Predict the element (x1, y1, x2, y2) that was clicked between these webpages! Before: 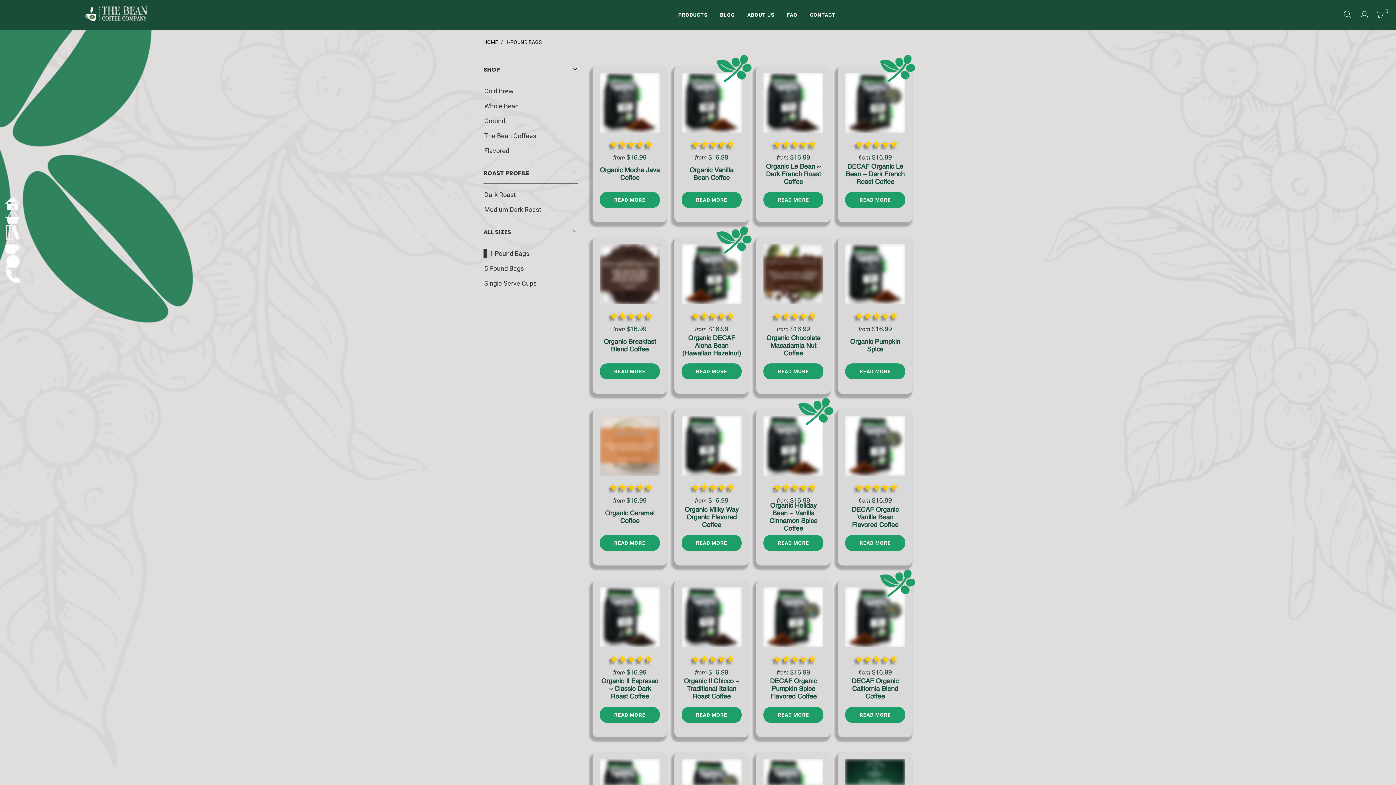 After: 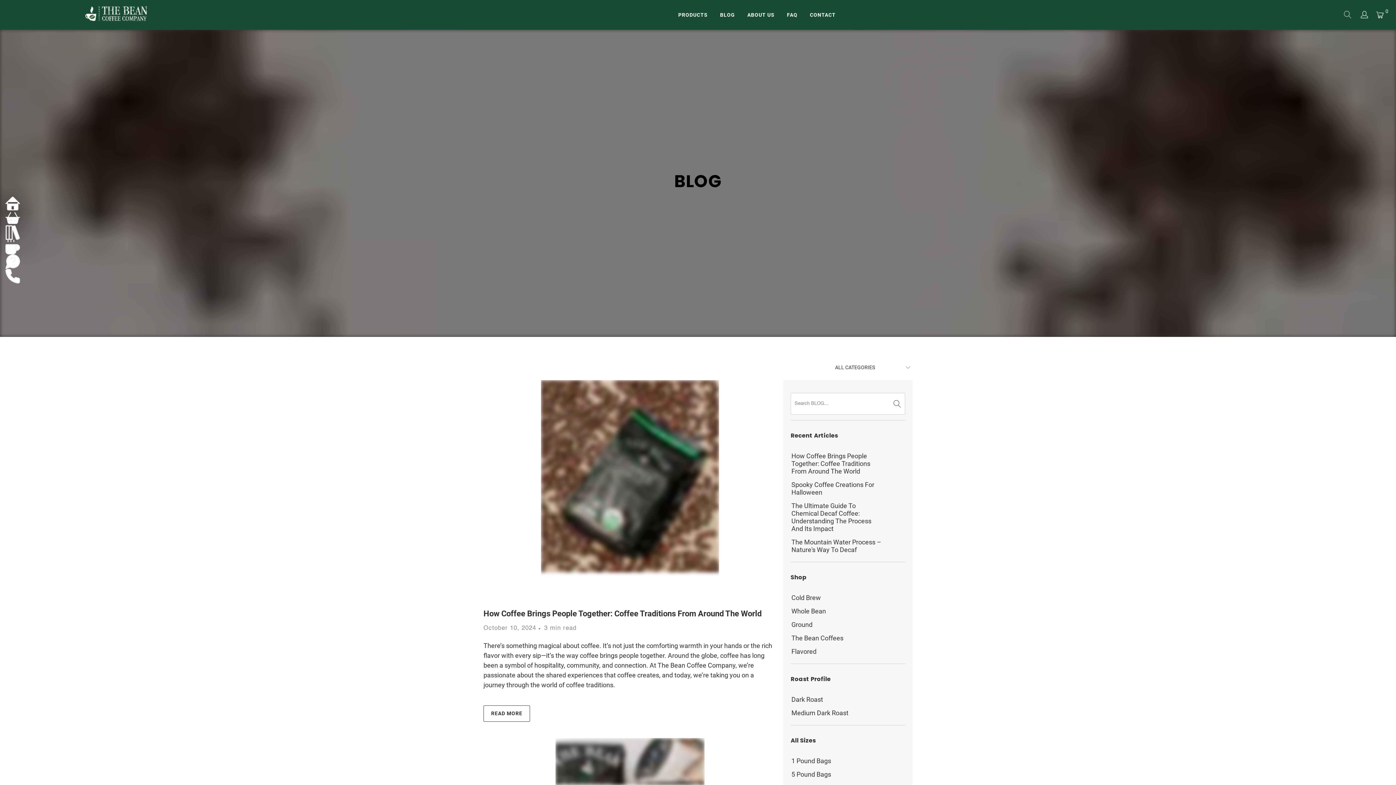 Action: bbox: (5, 225, 20, 240)